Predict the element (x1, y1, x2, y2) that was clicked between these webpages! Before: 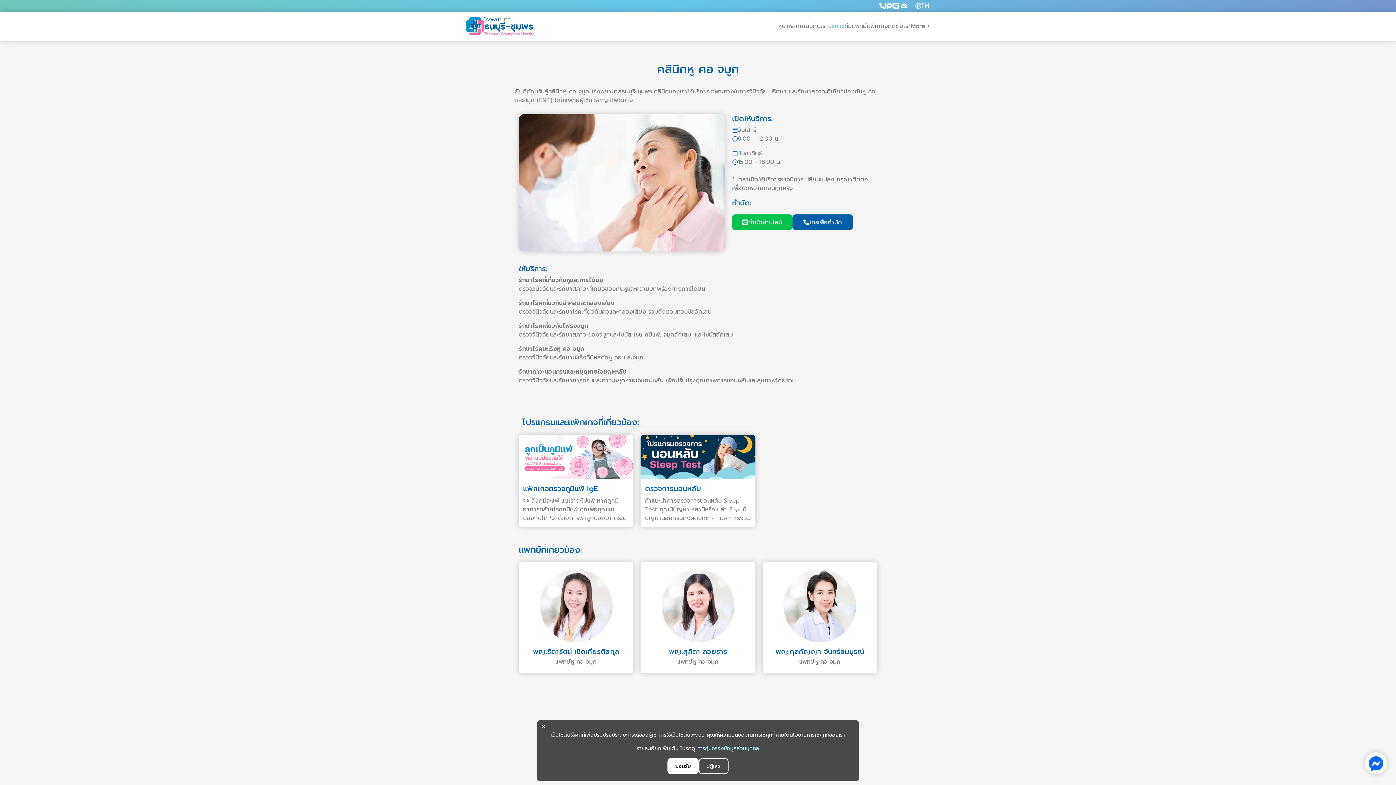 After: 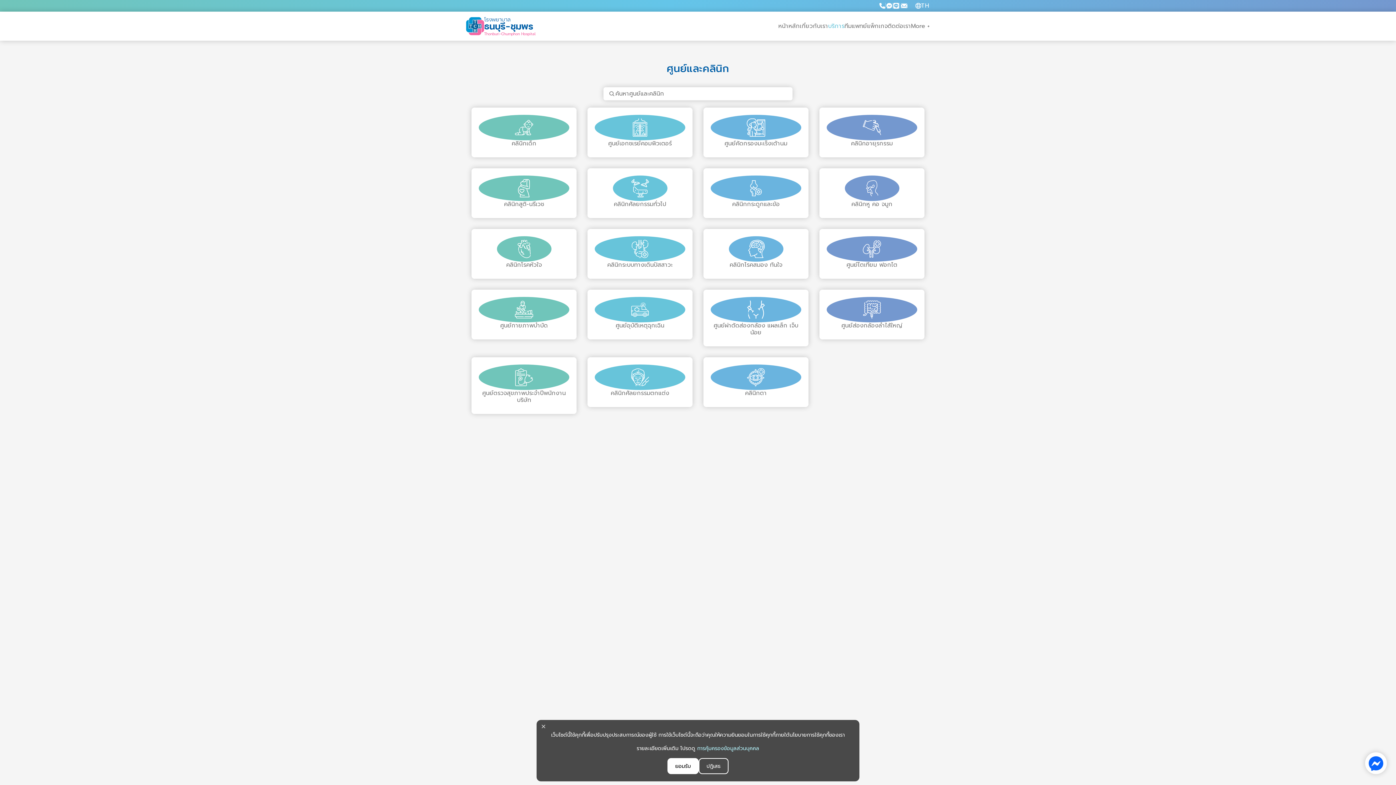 Action: bbox: (828, 21, 844, 30) label: บริการ